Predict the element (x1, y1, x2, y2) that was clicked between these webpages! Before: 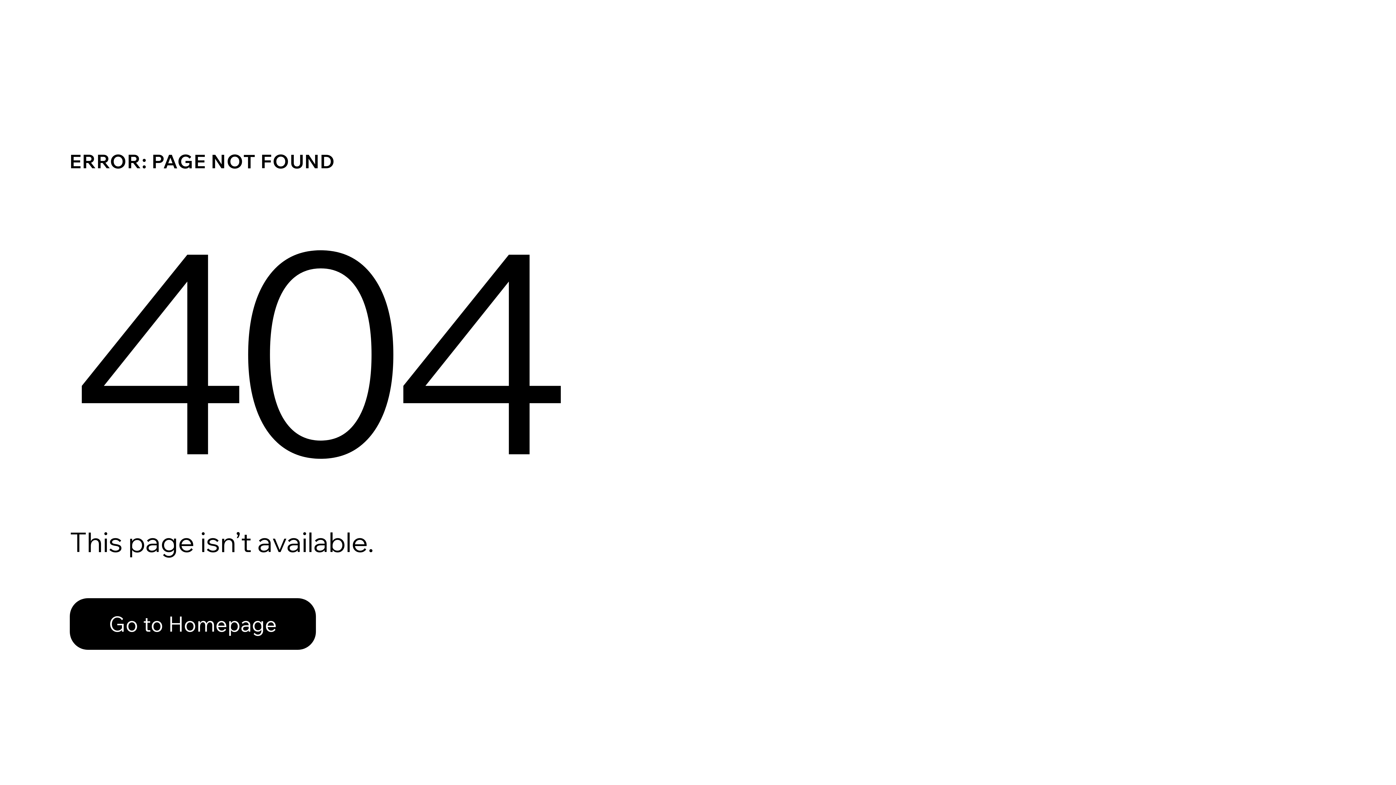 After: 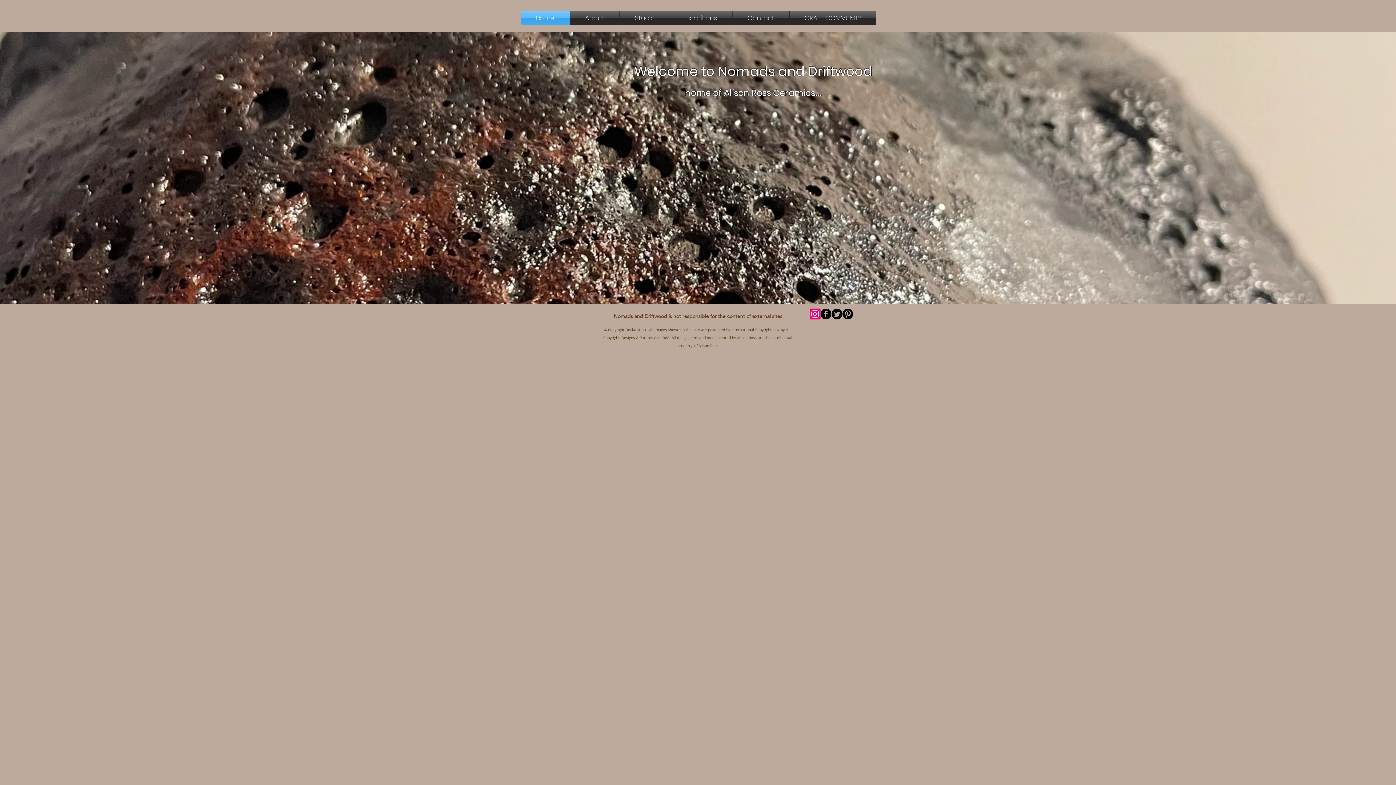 Action: label: Go to Homepage bbox: (69, 598, 316, 650)